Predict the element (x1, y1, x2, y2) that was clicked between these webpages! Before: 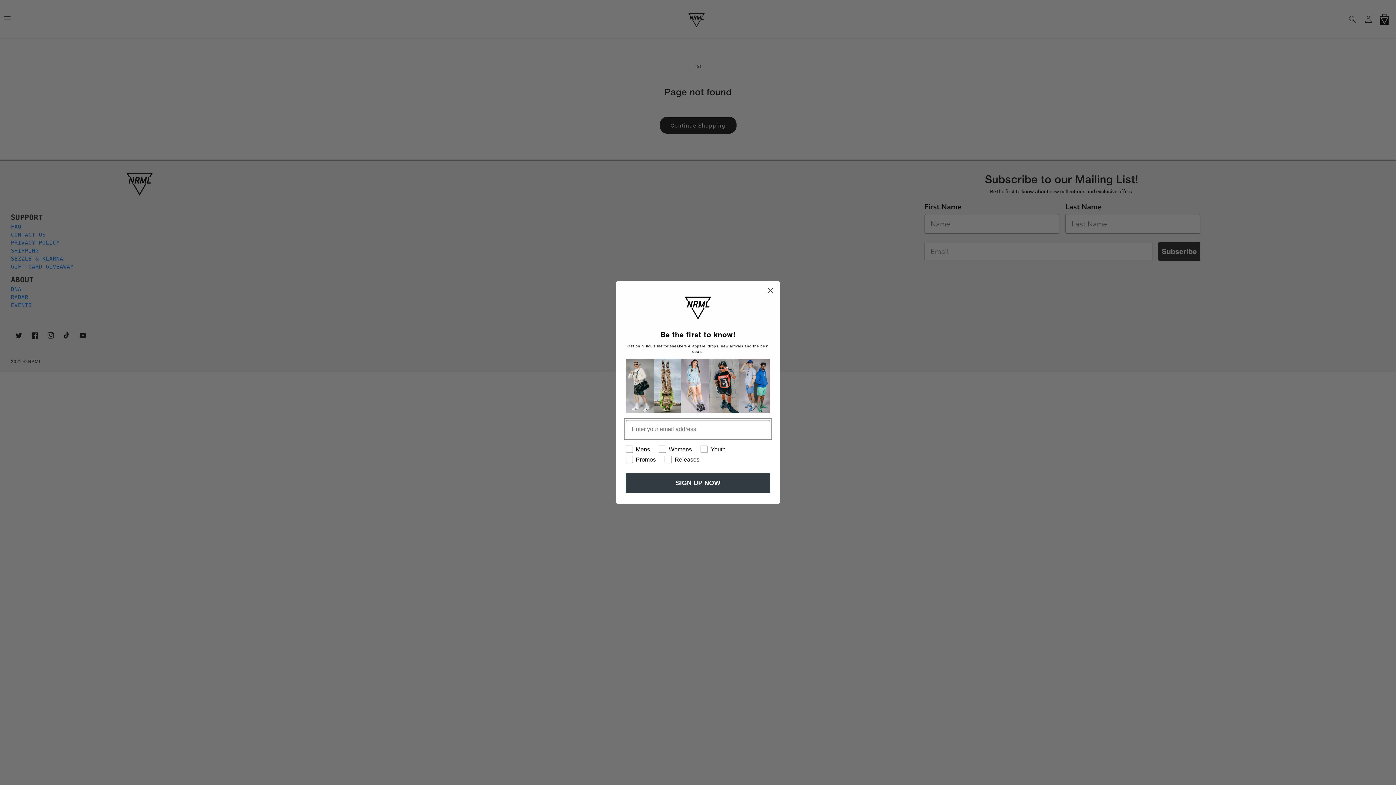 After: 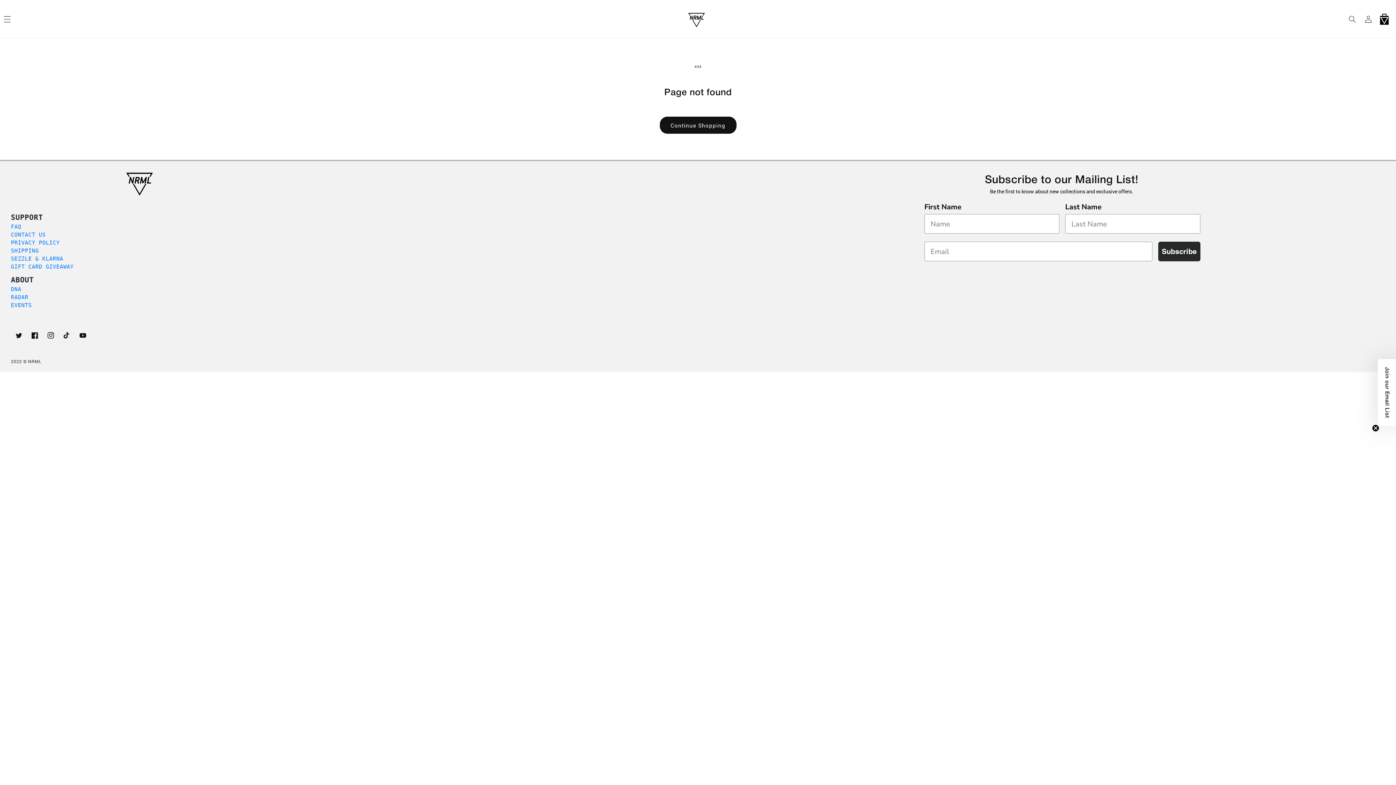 Action: label: Close dialog bbox: (764, 284, 777, 297)